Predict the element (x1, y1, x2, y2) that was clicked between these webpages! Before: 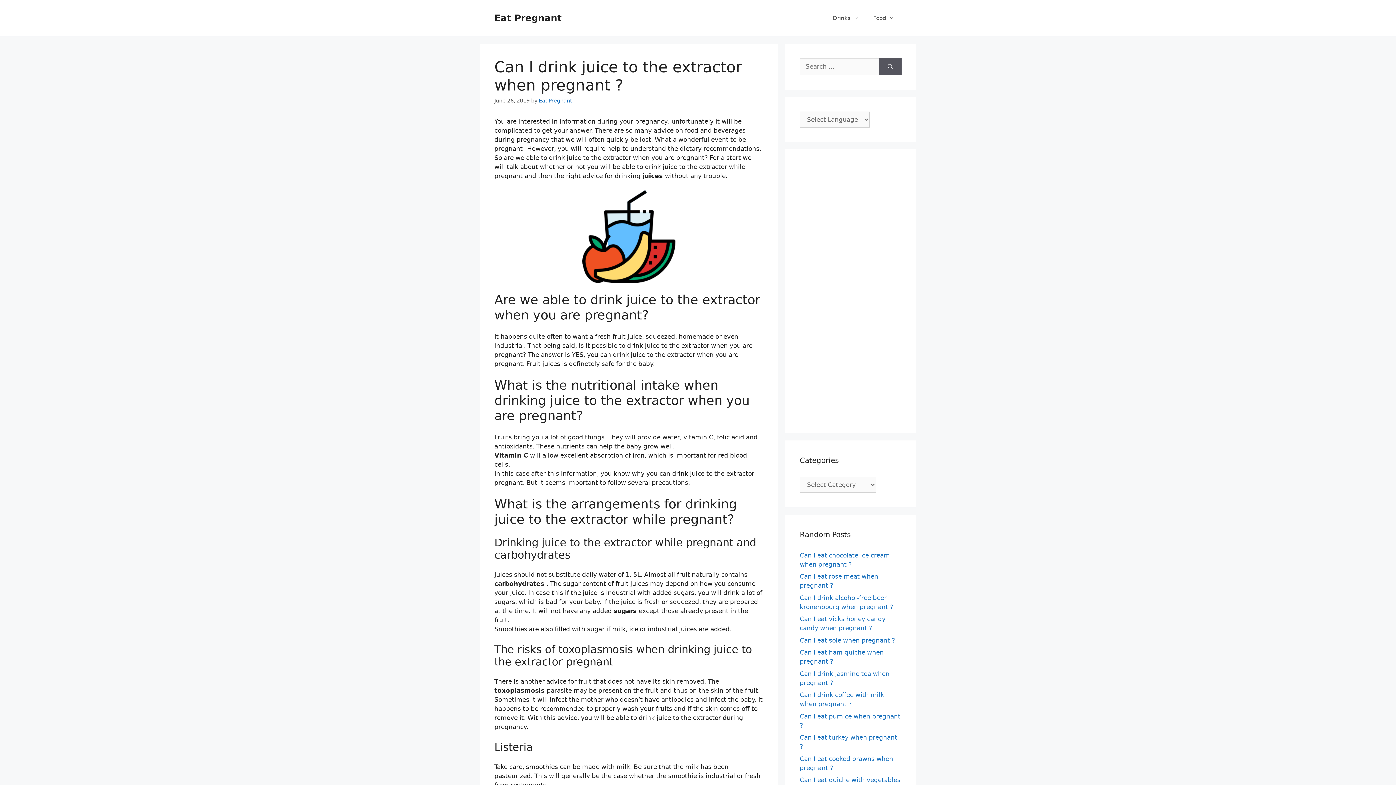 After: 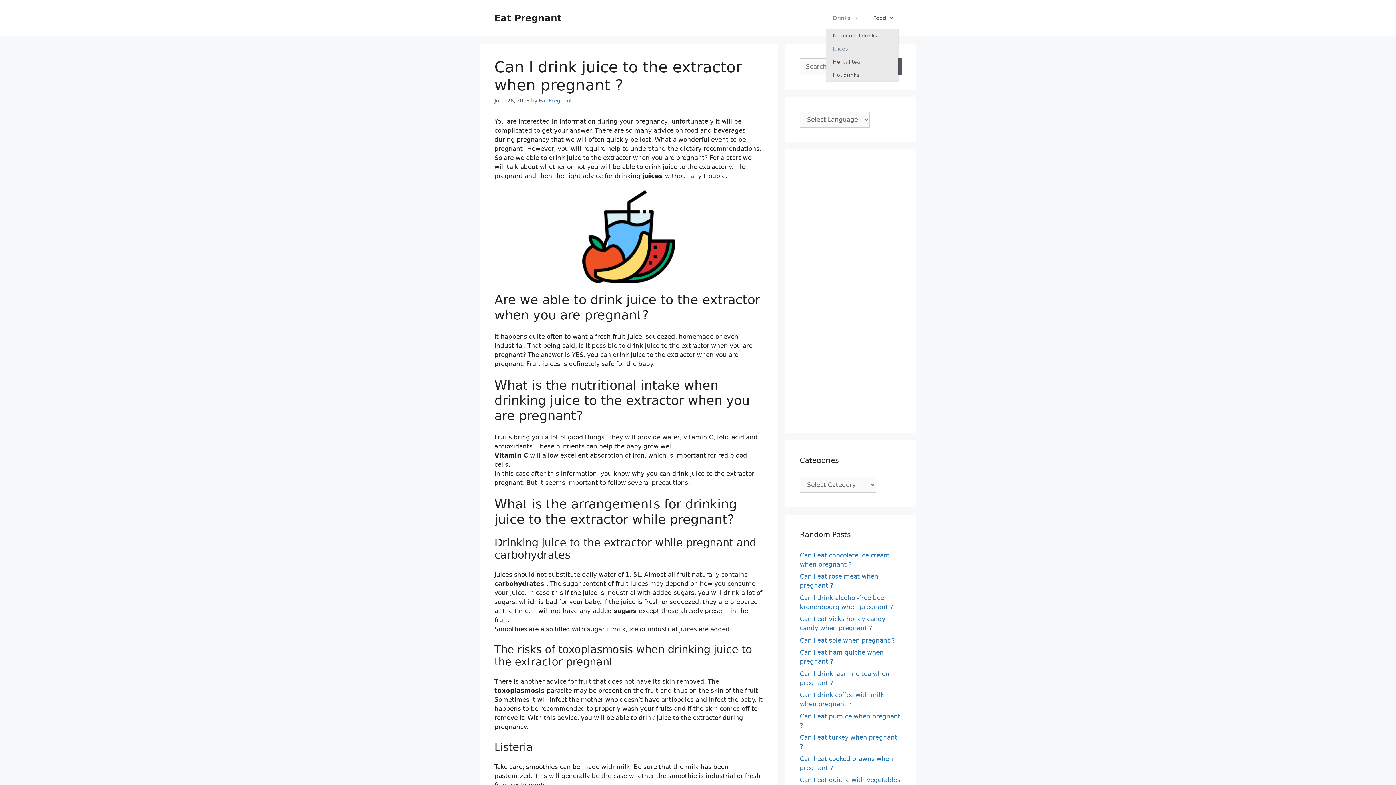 Action: label: Drinks bbox: (825, 7, 866, 29)